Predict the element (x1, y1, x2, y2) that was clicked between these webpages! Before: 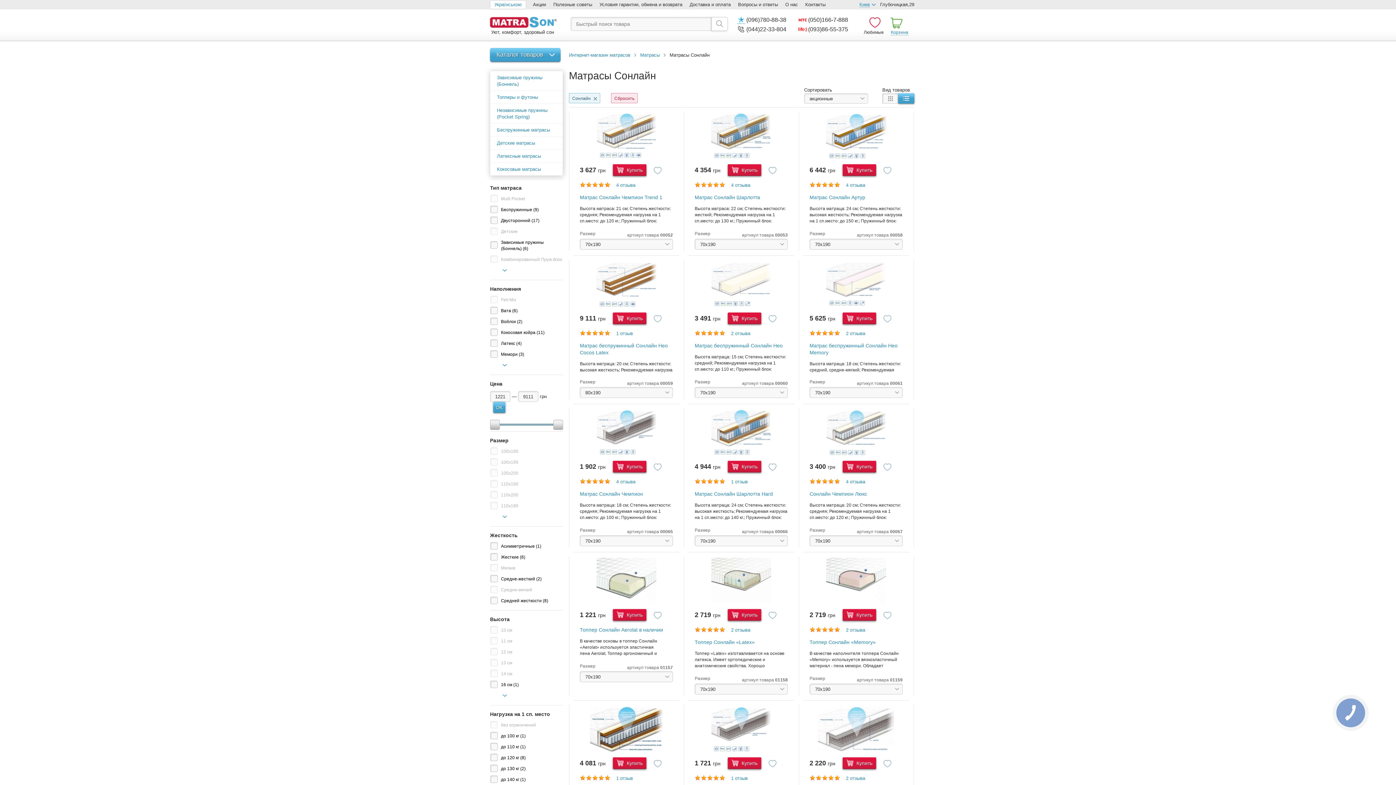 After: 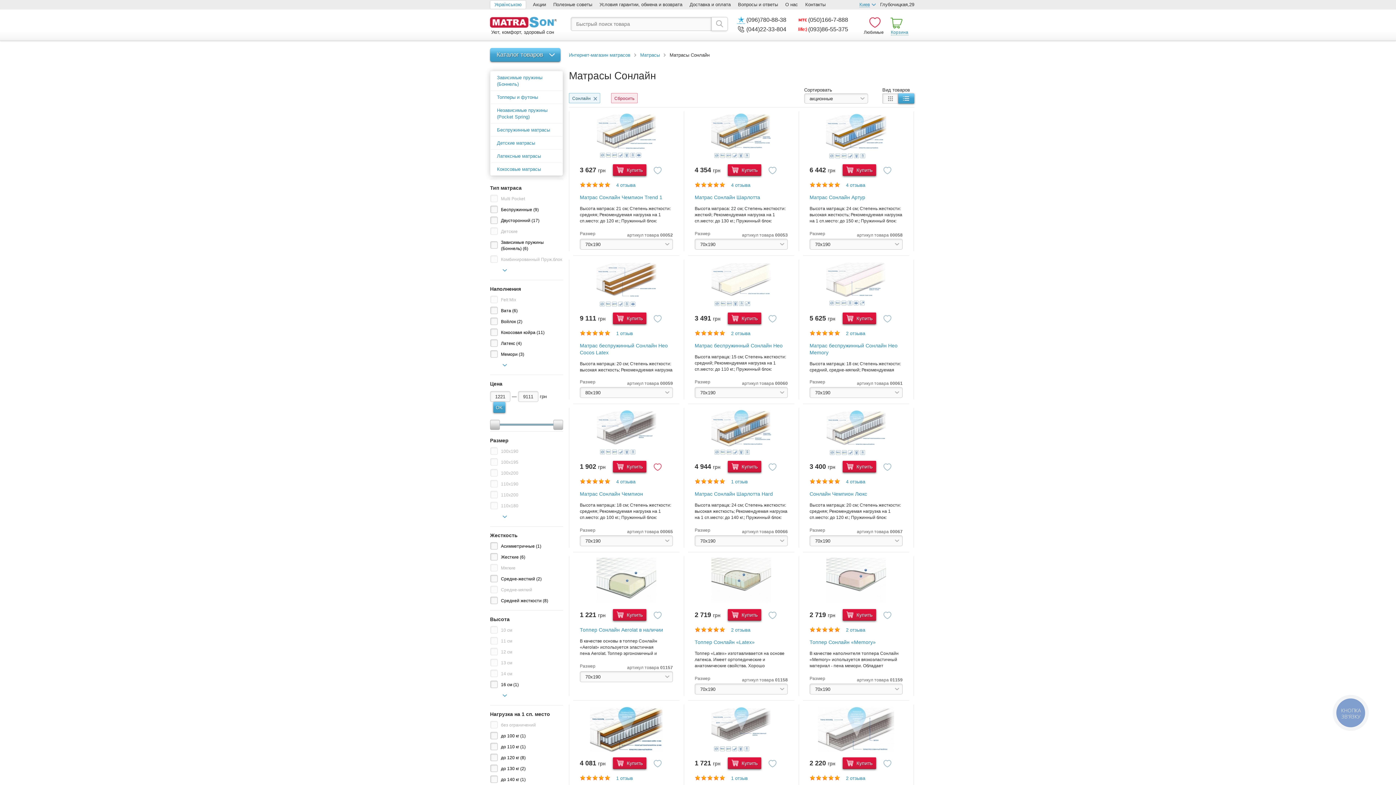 Action: bbox: (653, 463, 661, 471)